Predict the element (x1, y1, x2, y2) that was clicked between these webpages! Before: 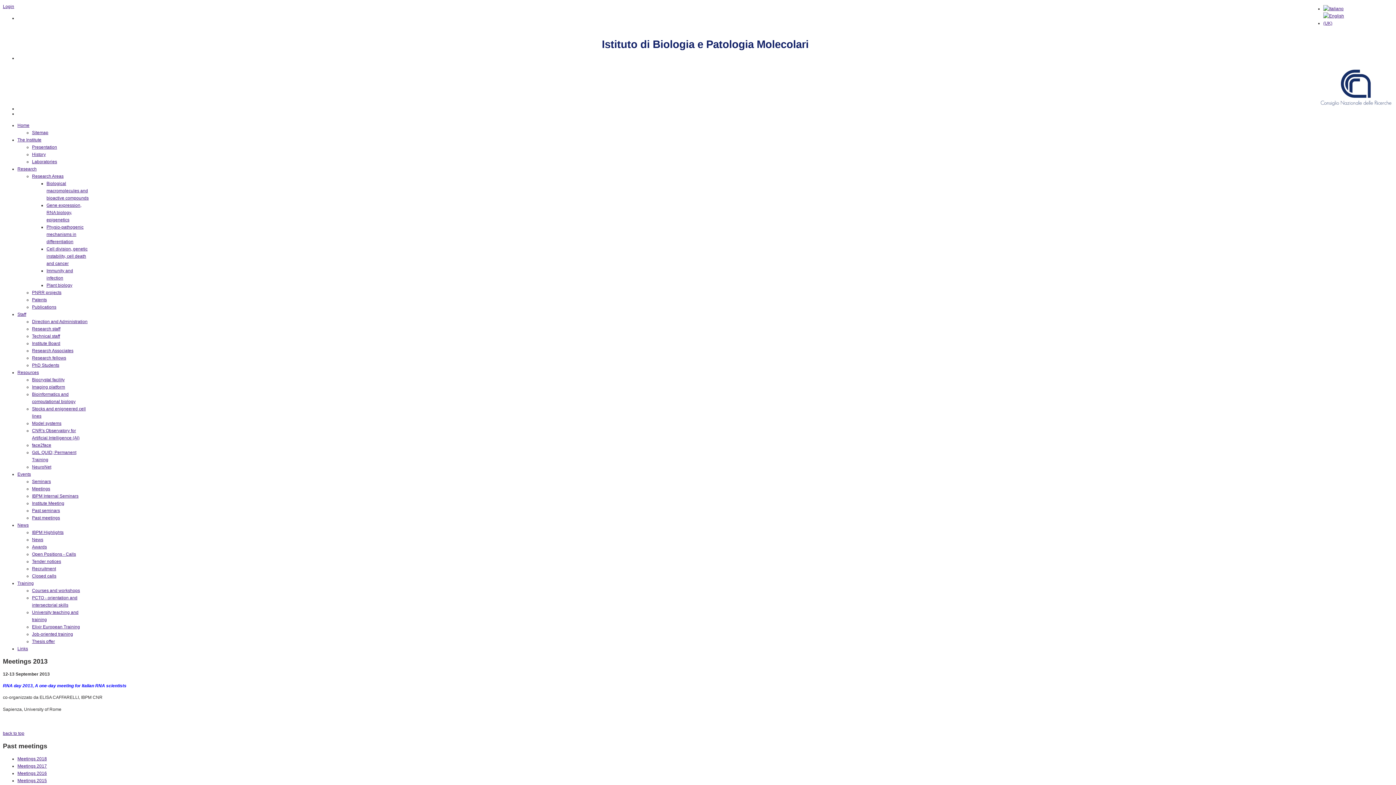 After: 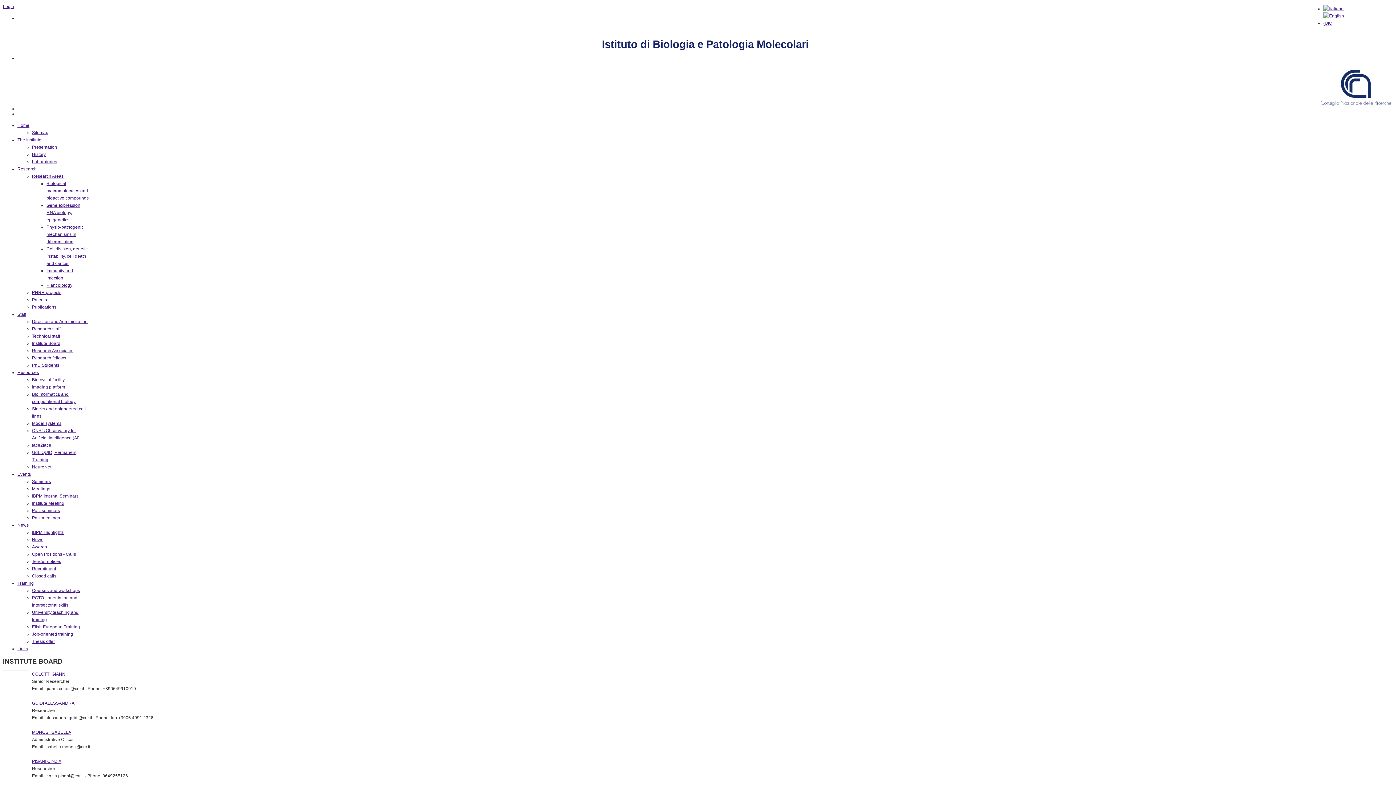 Action: label: Institute Board bbox: (32, 341, 60, 346)